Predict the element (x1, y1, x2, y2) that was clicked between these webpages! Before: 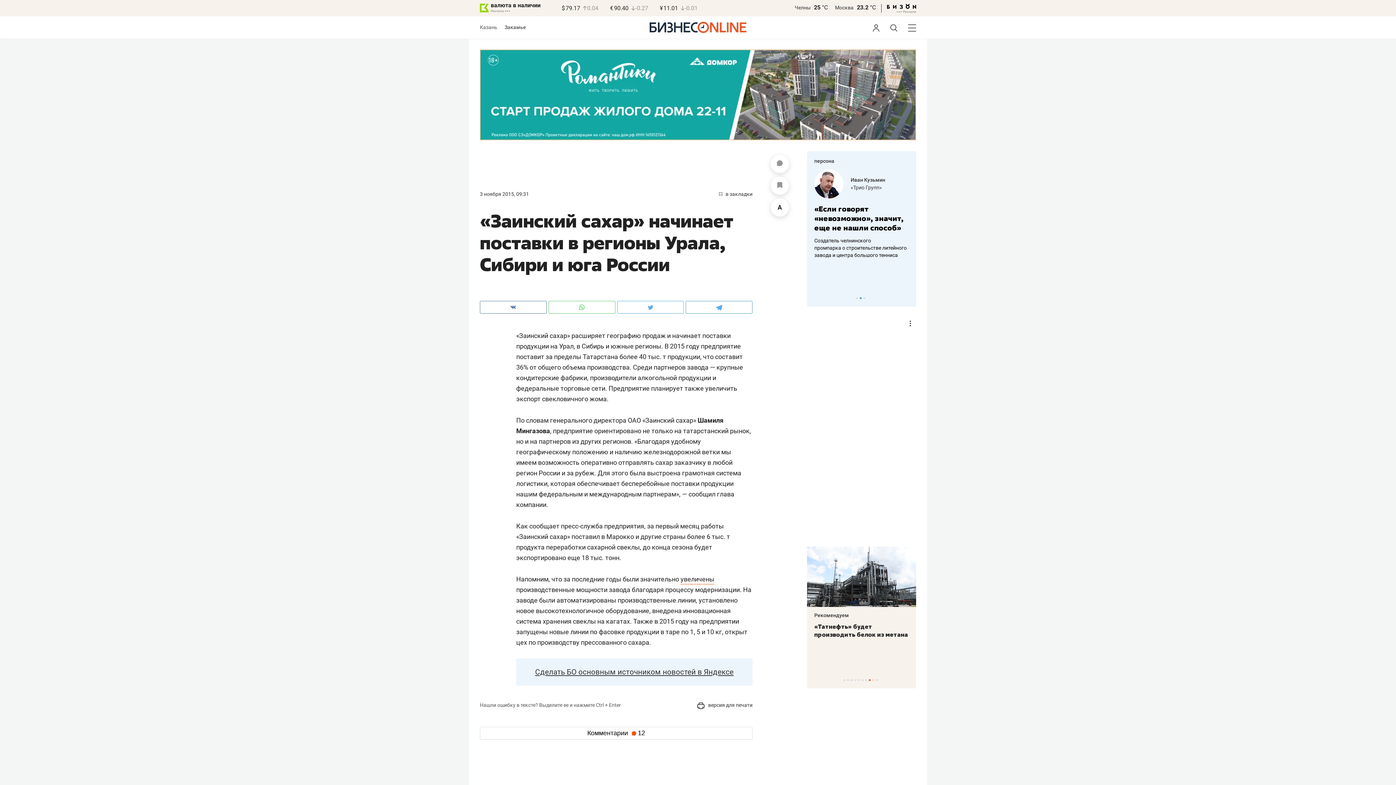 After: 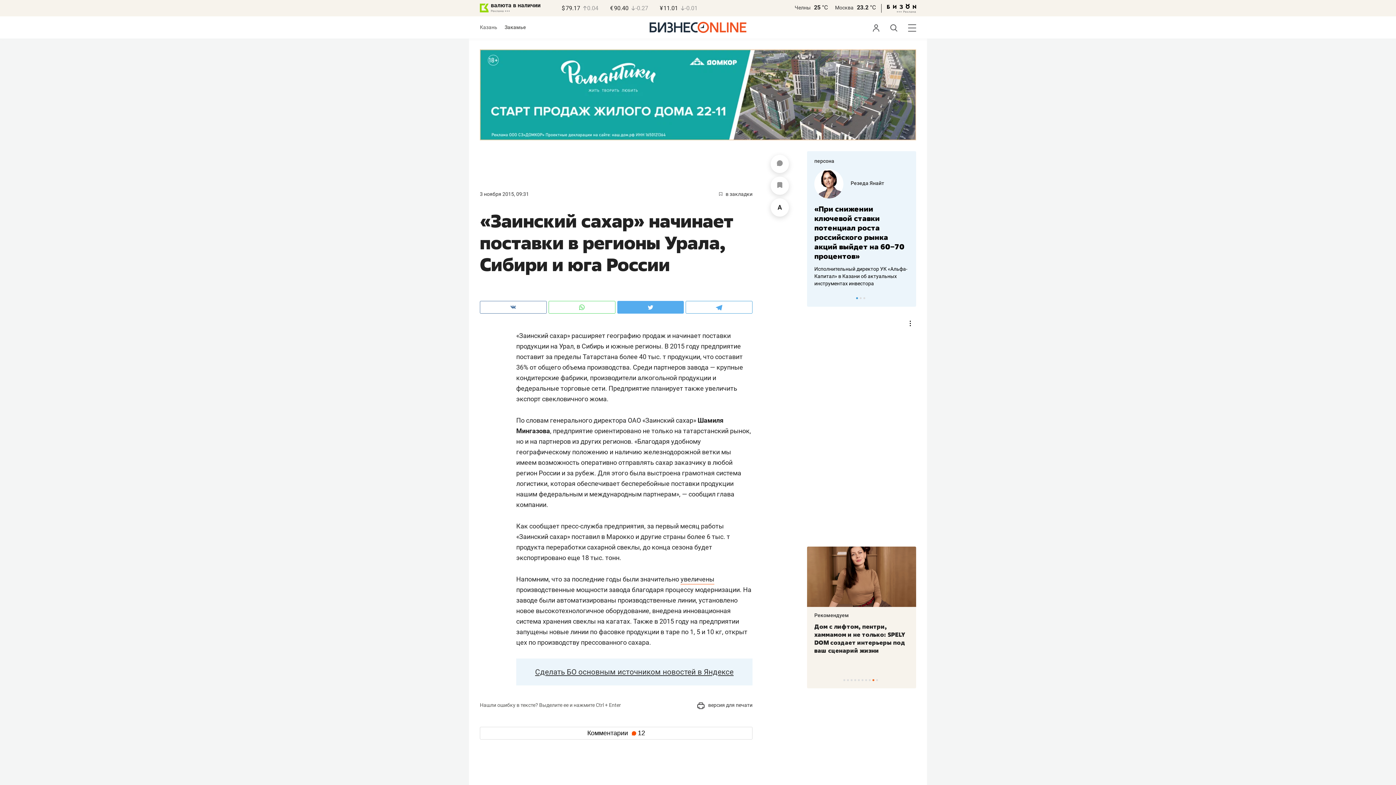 Action: bbox: (617, 301, 684, 313)